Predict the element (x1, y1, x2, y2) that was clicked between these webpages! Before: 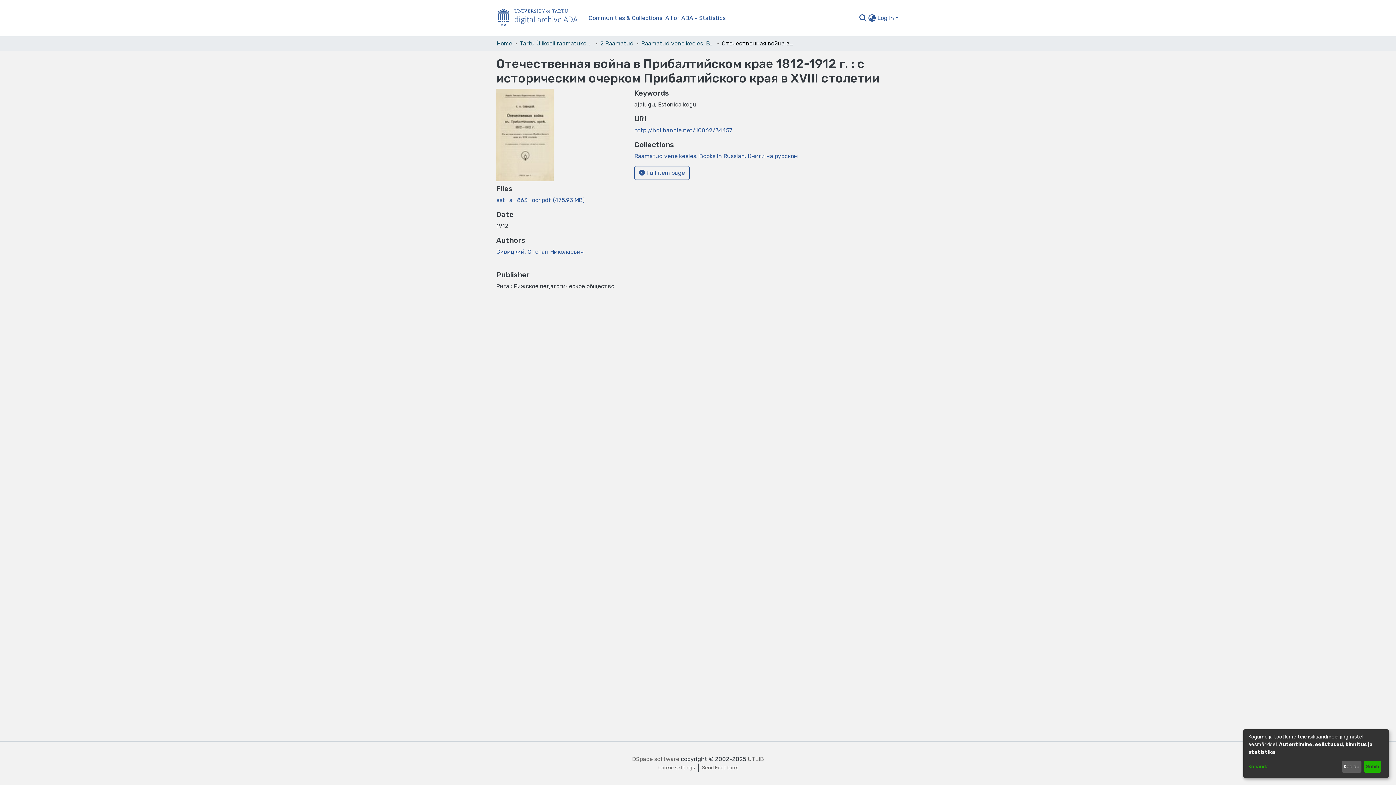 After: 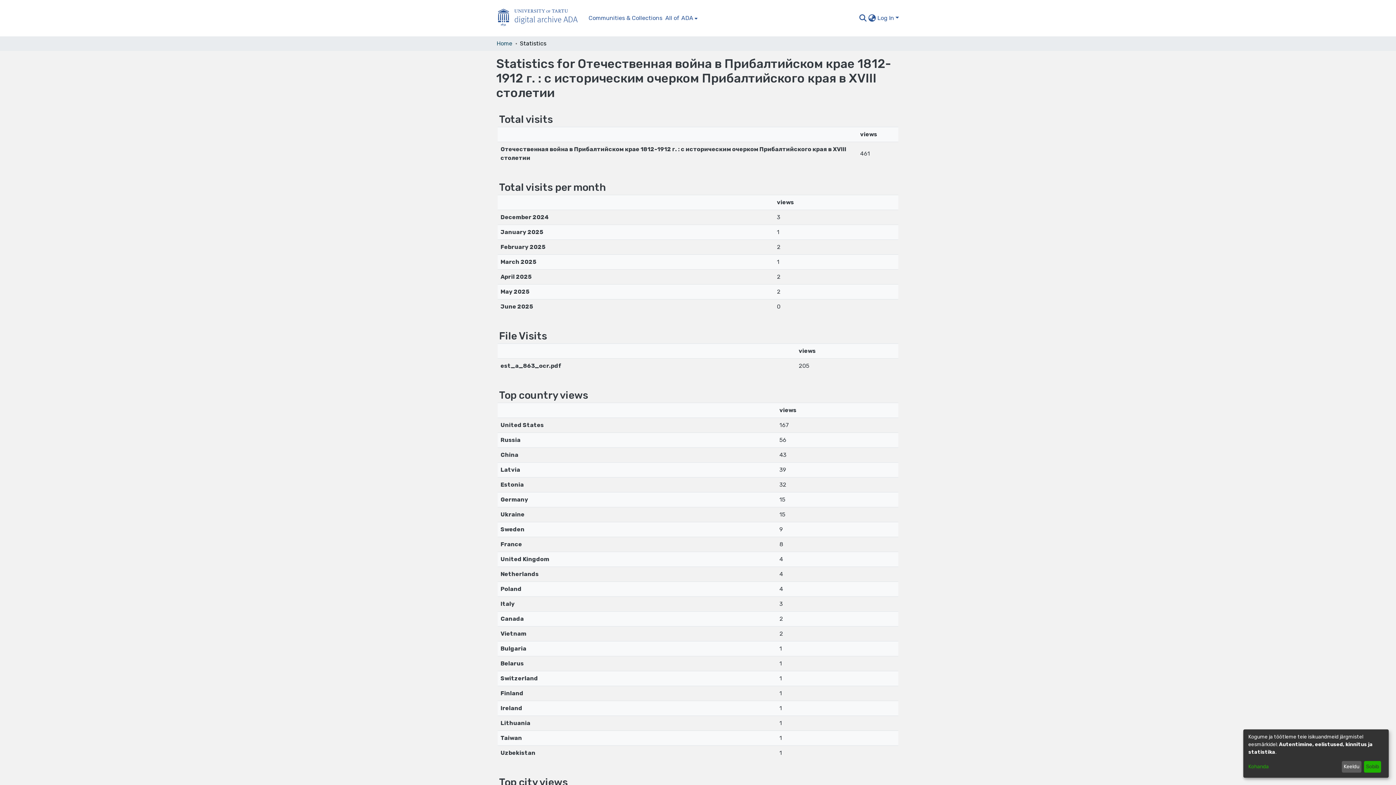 Action: label: Statistics bbox: (697, 13, 727, 22)